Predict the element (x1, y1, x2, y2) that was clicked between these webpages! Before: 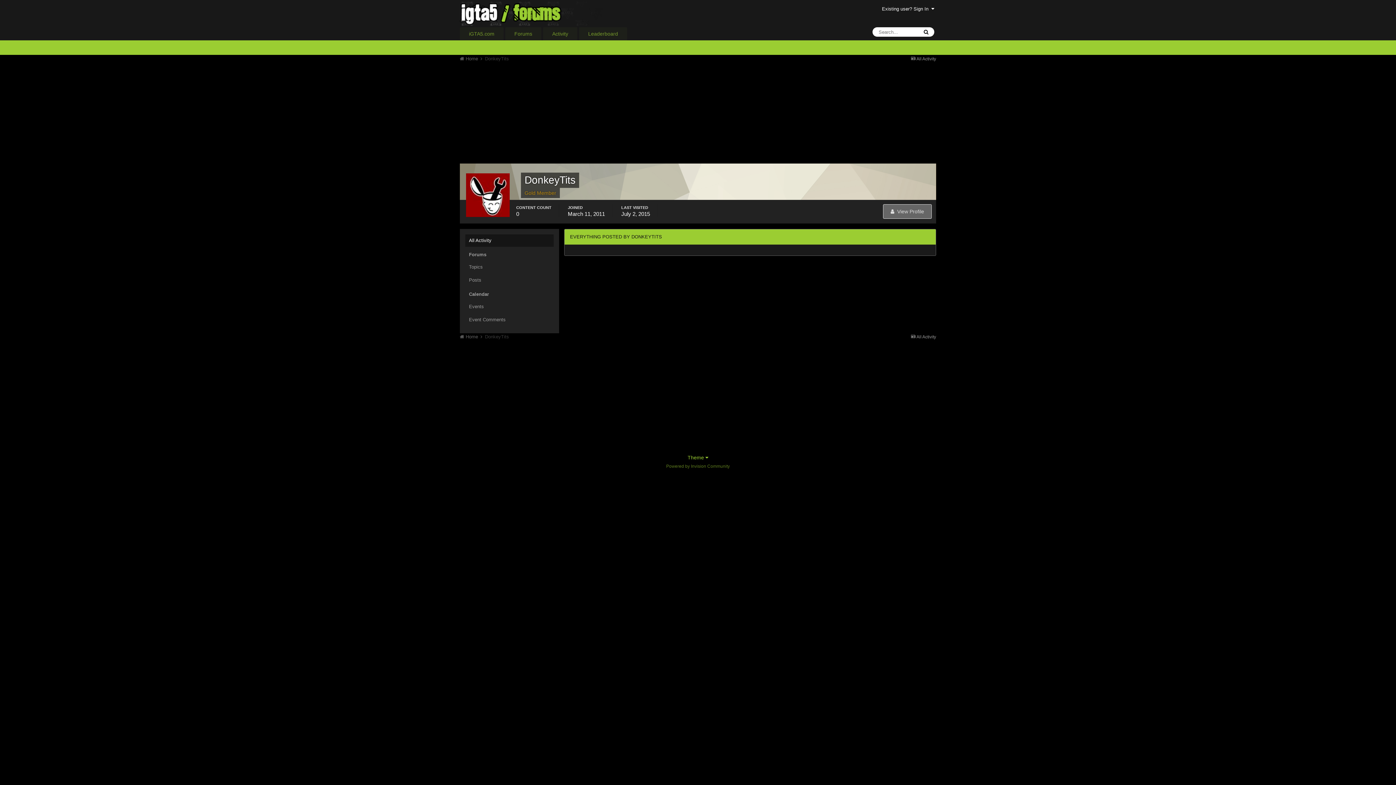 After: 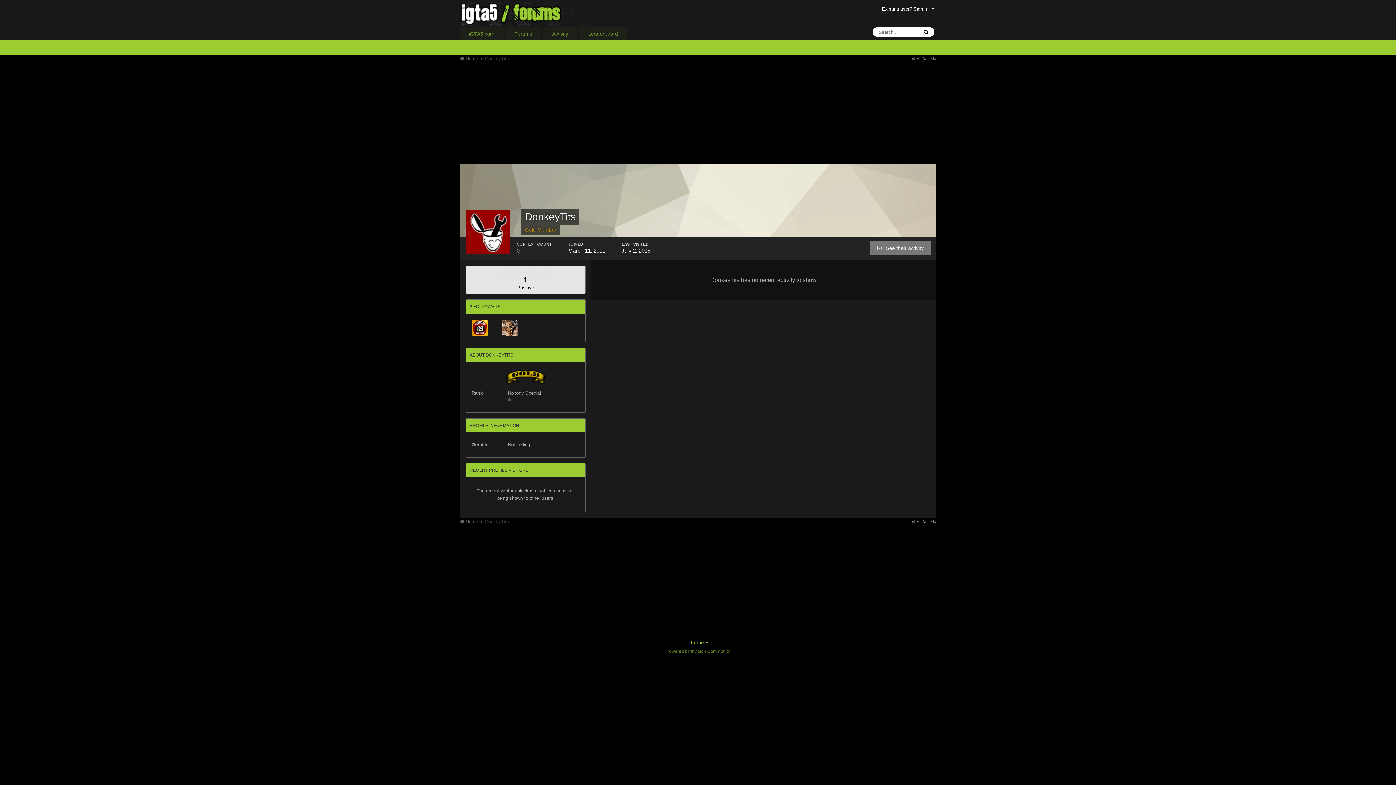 Action: label: DonkeyTits bbox: (485, 56, 509, 61)